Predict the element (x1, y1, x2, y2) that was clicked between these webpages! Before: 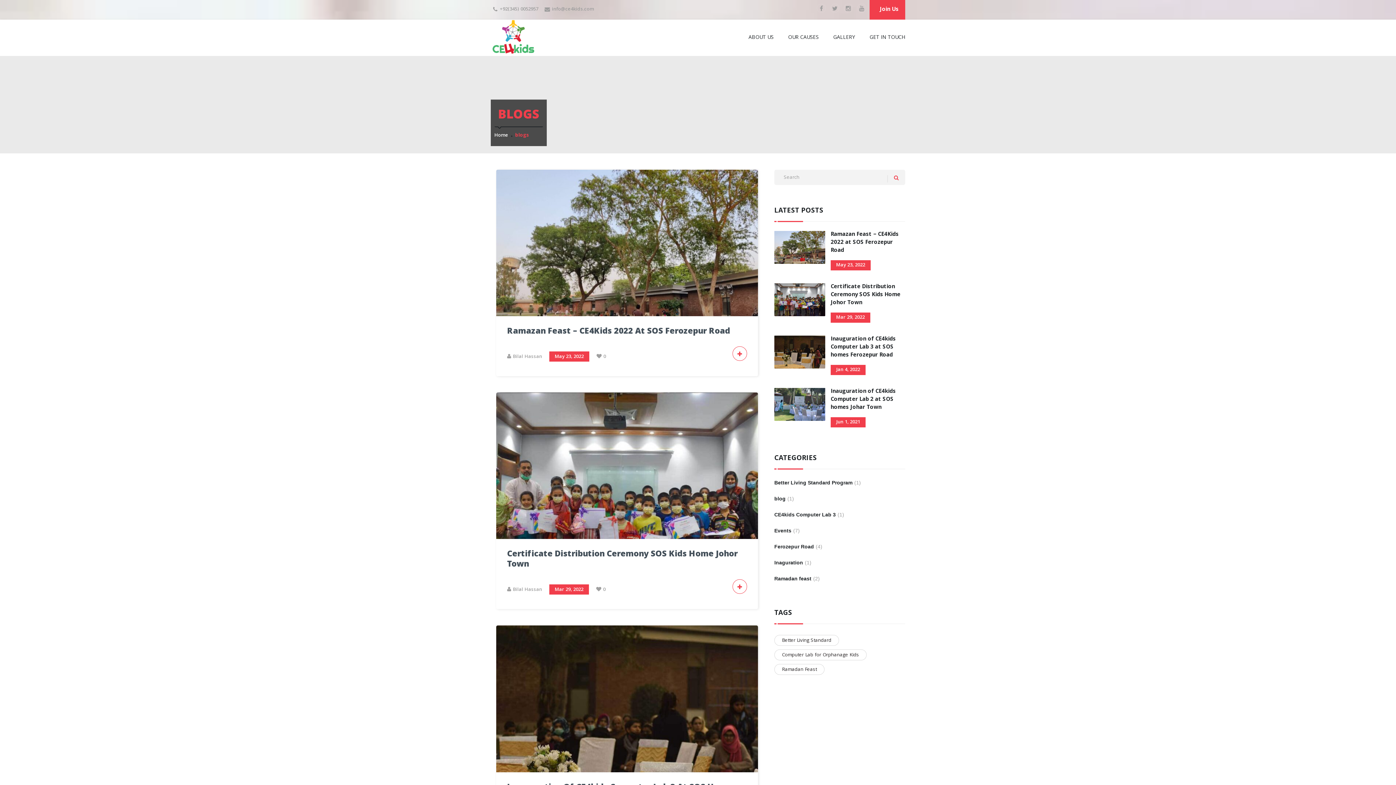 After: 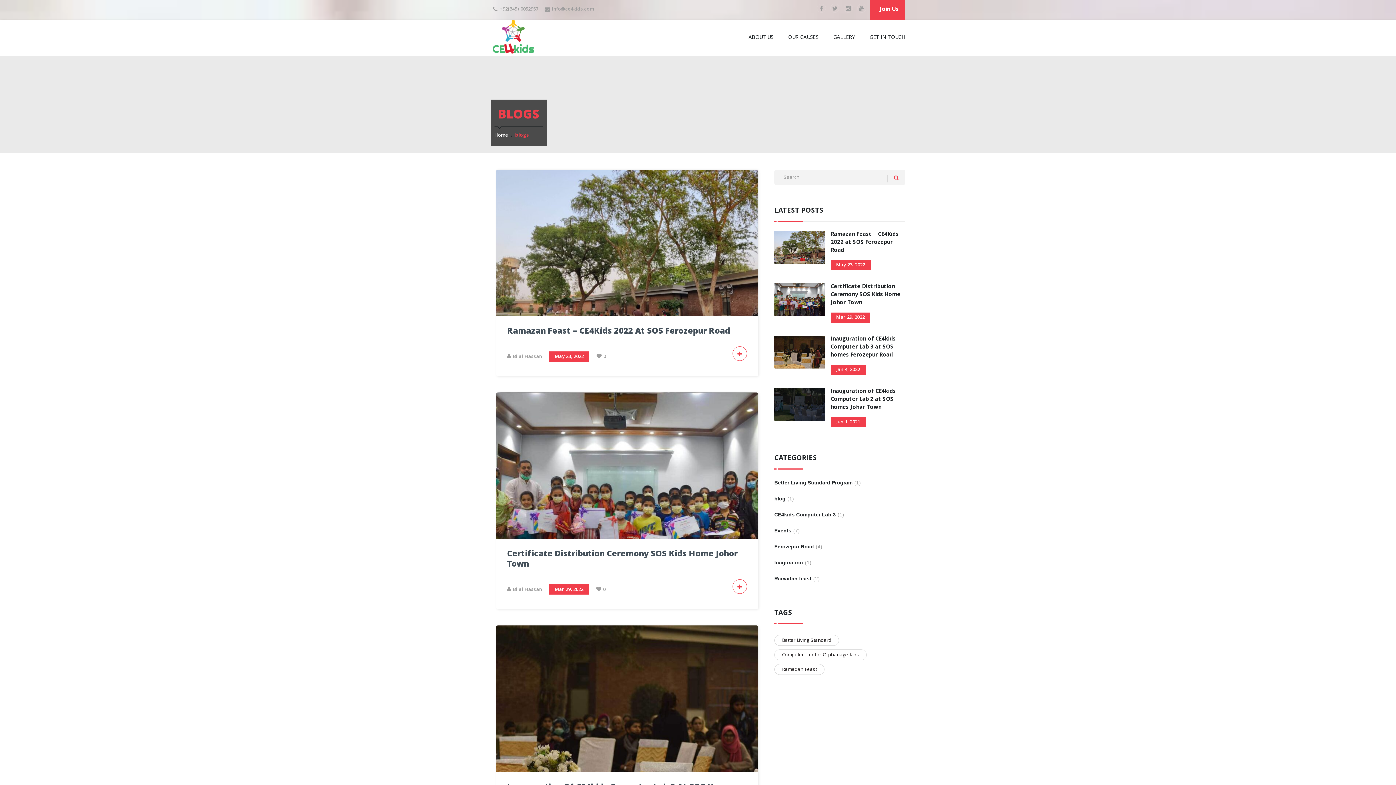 Action: bbox: (774, 388, 825, 421)